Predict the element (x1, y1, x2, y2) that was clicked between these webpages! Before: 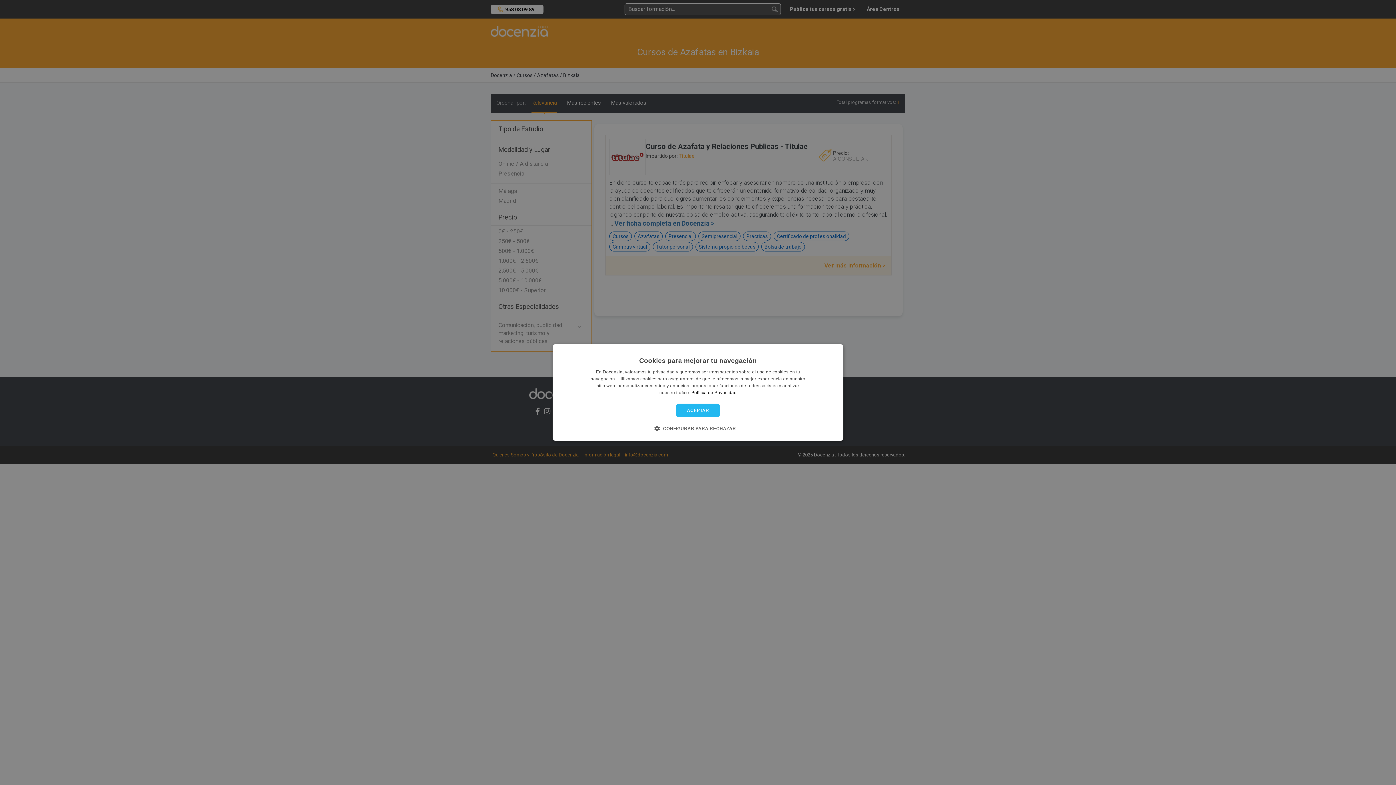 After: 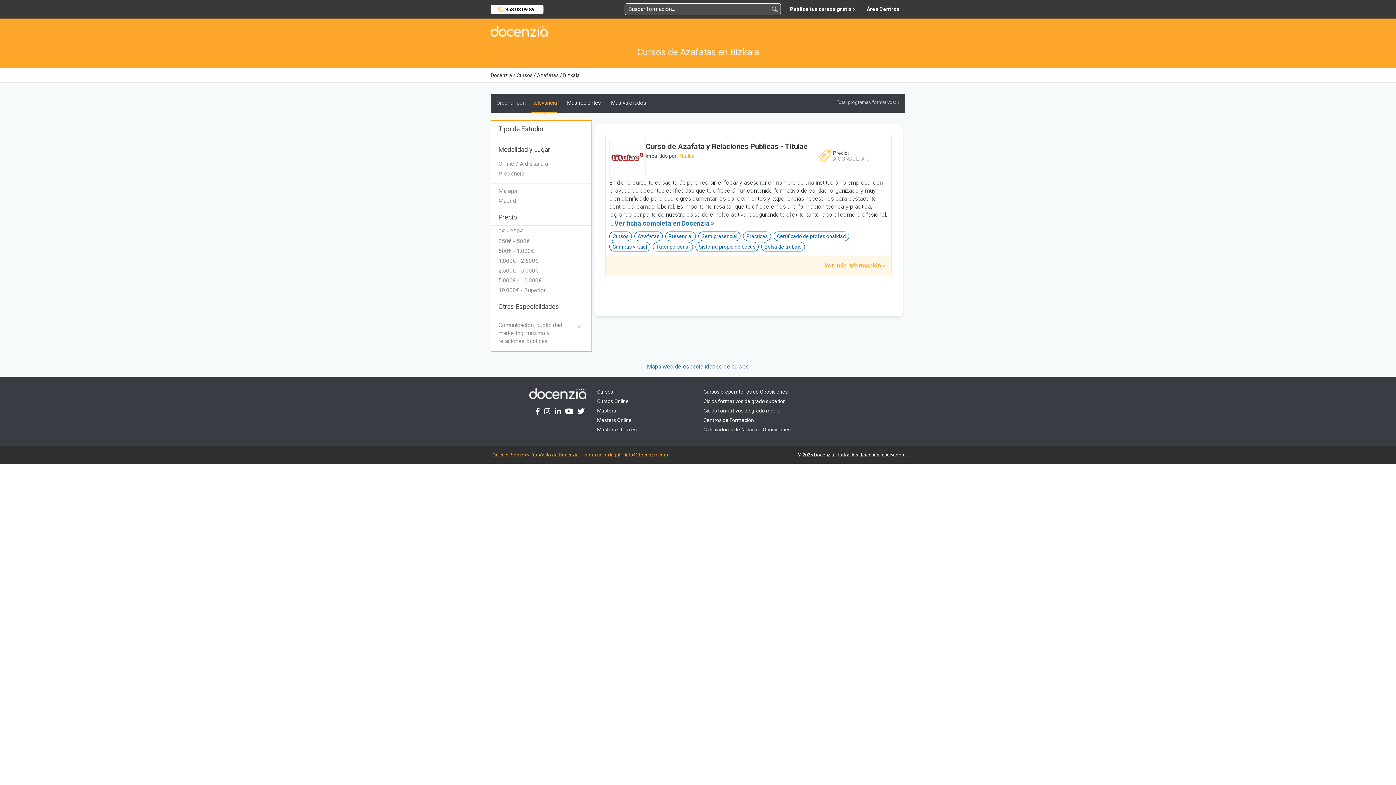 Action: bbox: (676, 403, 720, 417) label: ACEPTAR